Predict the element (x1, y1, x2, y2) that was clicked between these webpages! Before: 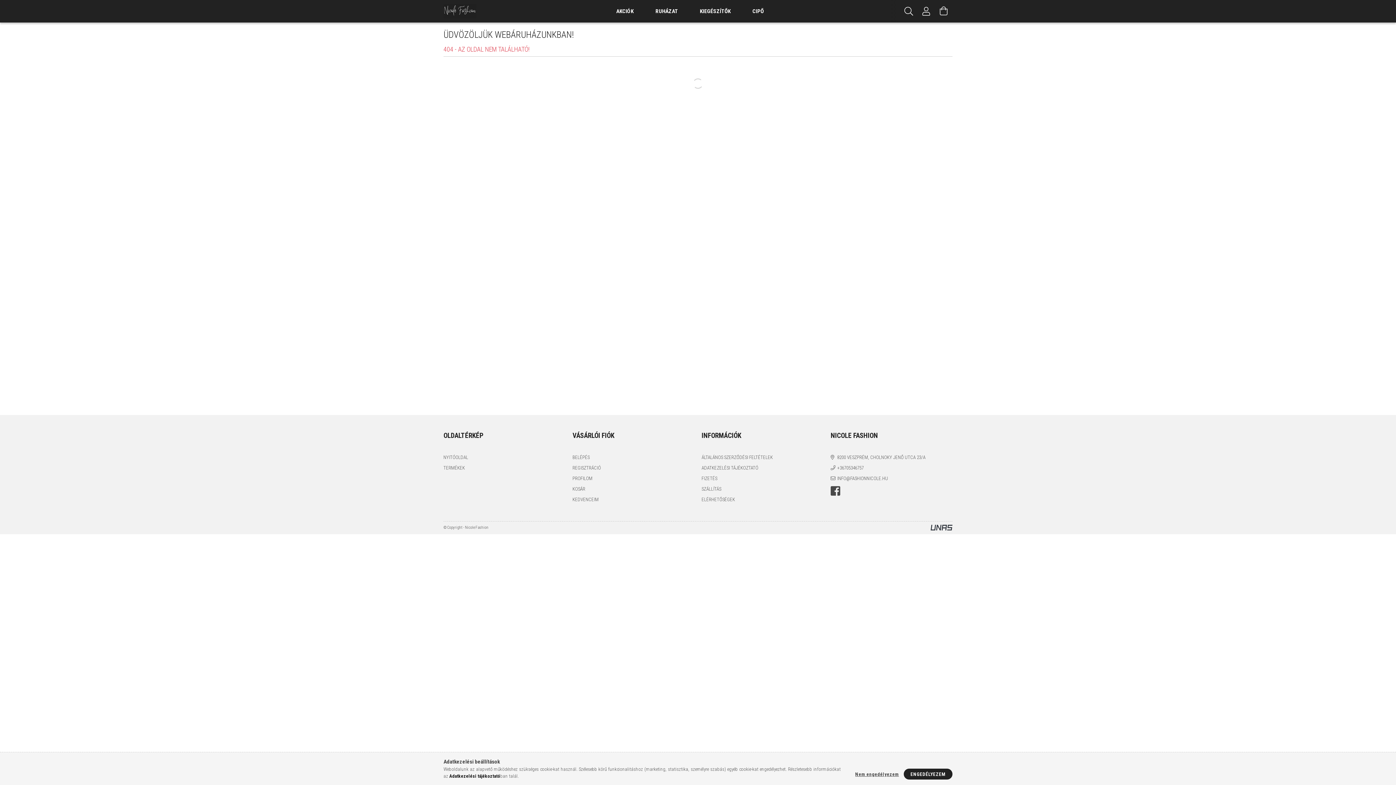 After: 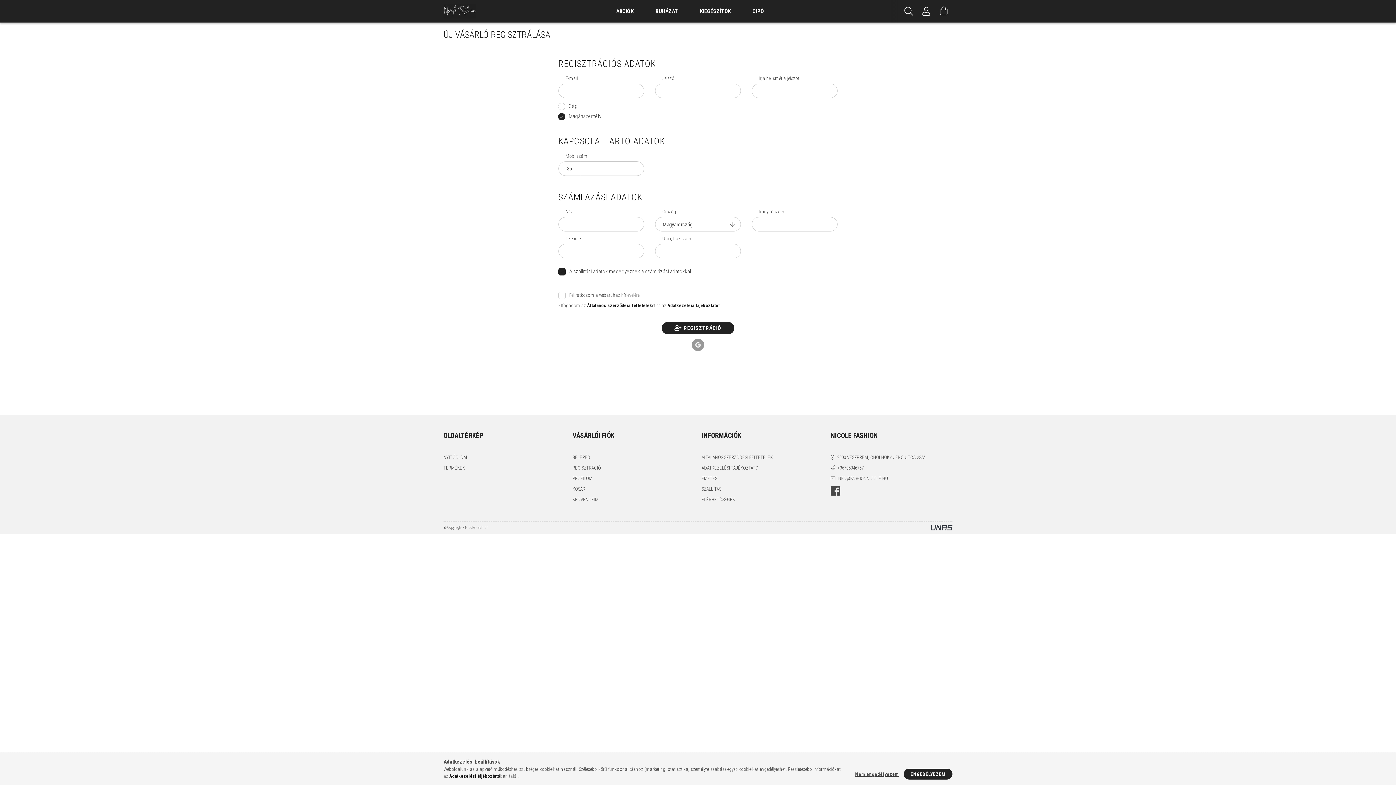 Action: label: REGISZTRÁCIÓ bbox: (572, 464, 601, 471)